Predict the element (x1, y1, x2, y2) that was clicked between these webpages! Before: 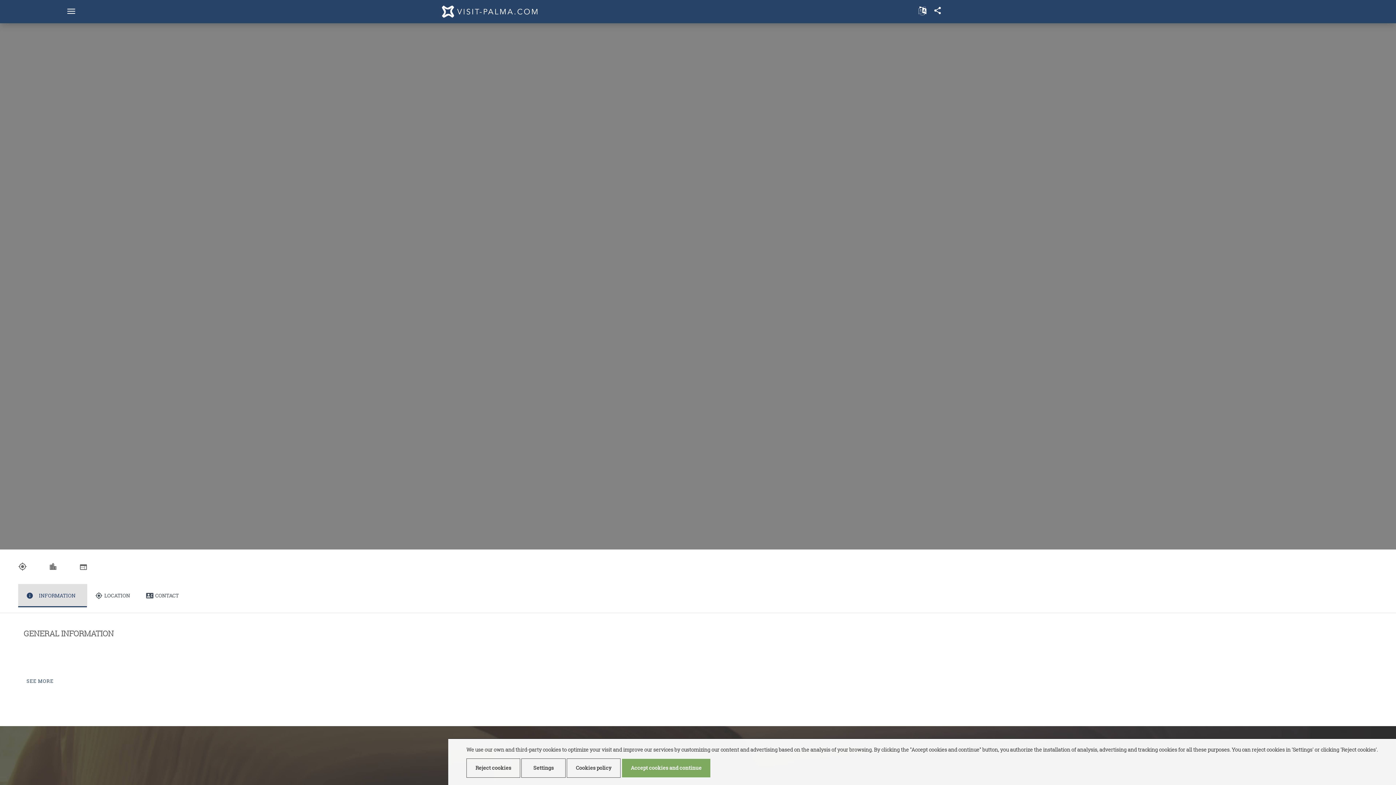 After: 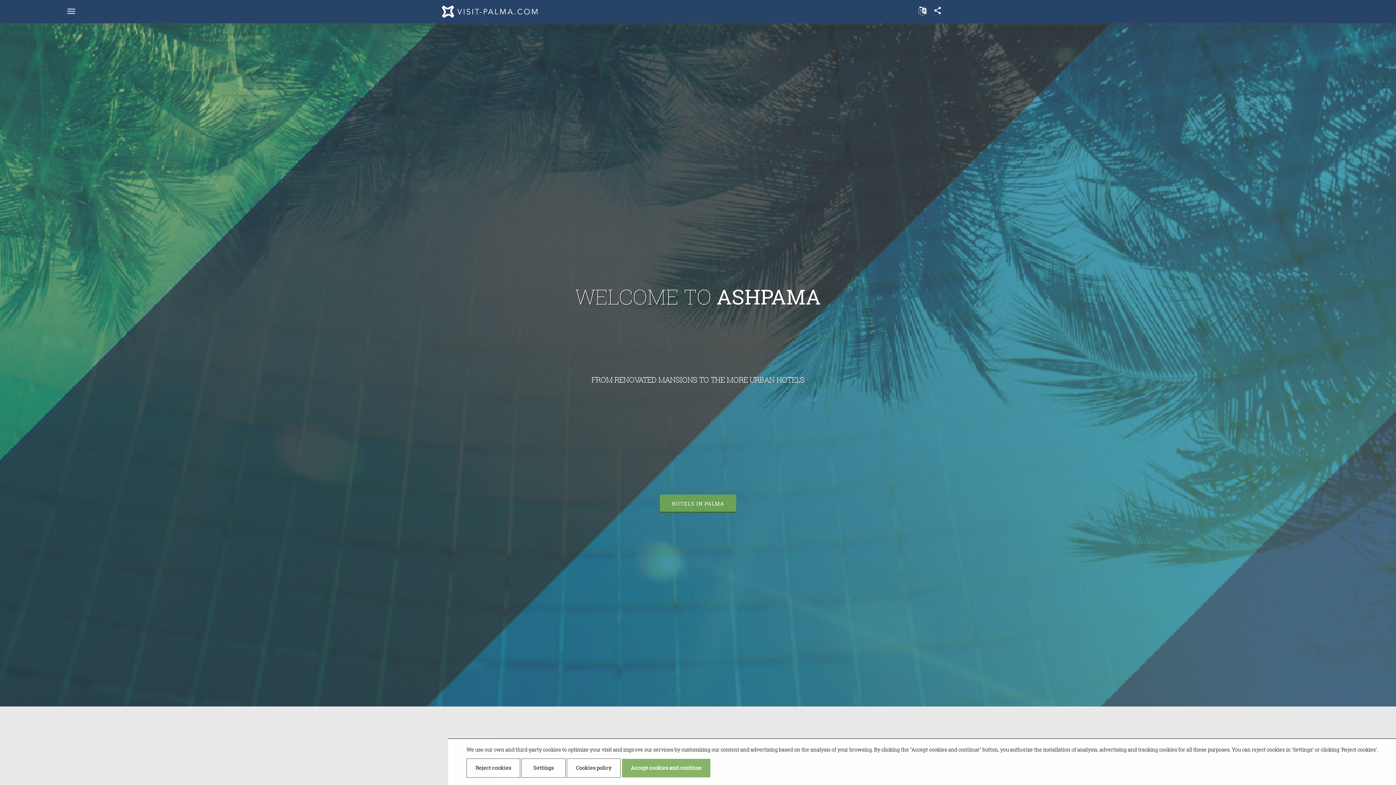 Action: bbox: (437, 14, 551, 22)